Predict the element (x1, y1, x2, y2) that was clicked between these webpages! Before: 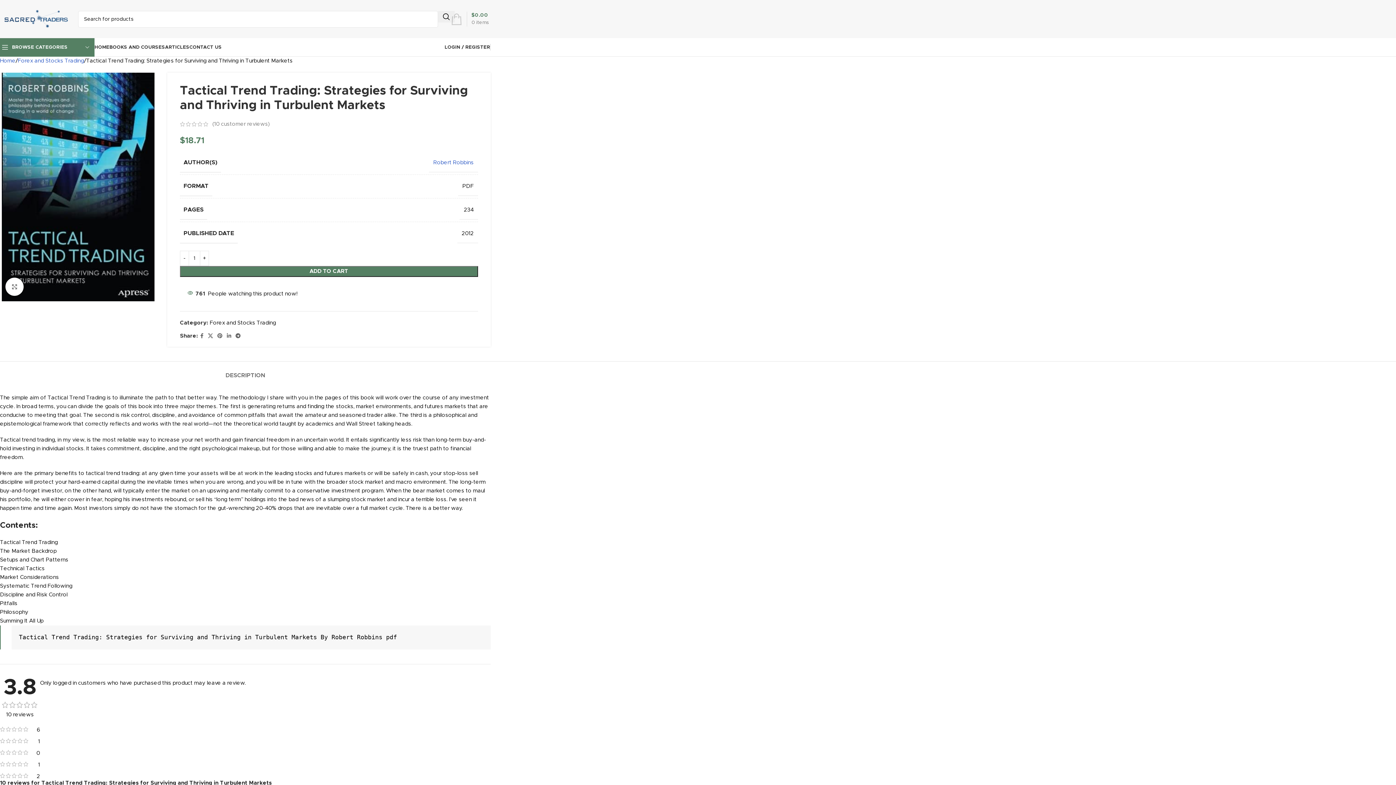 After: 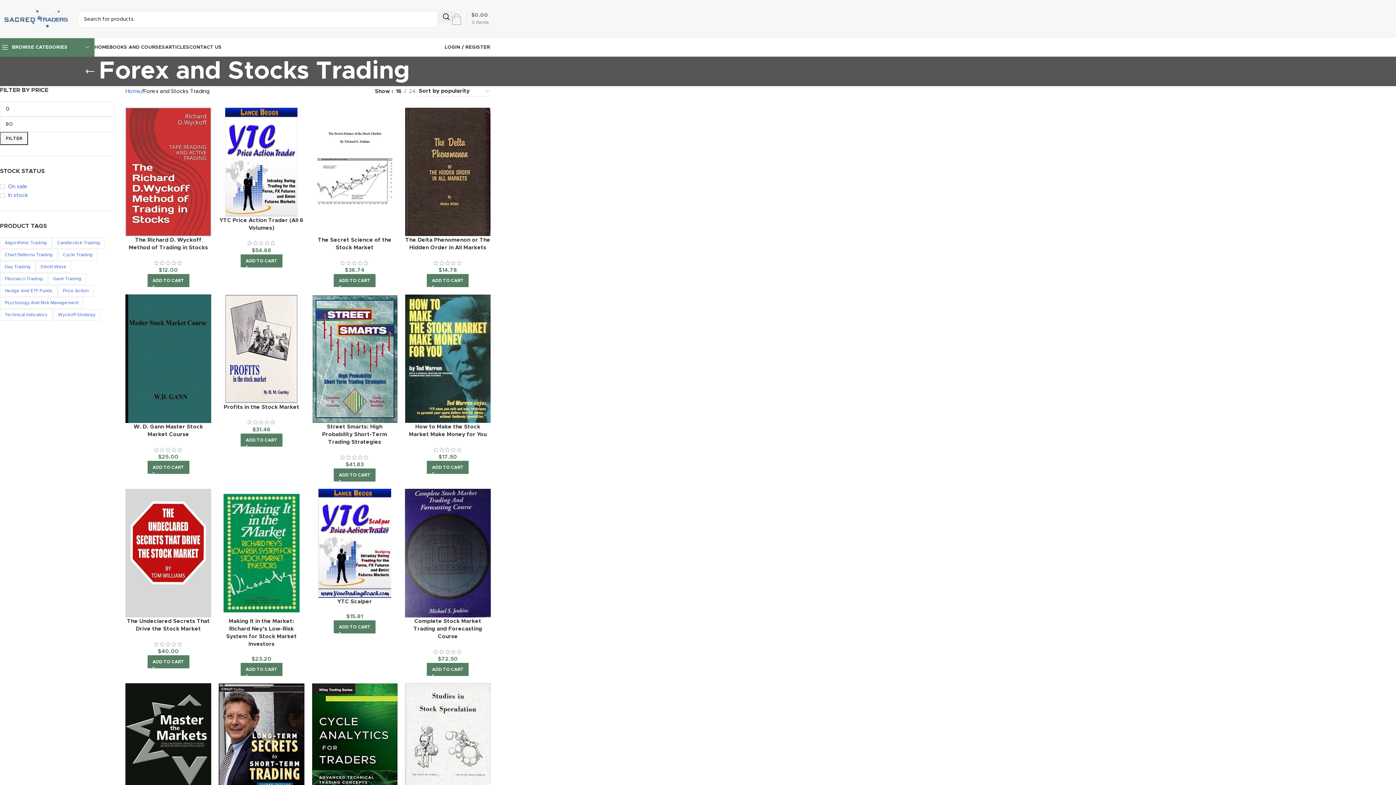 Action: label: Forex and Stocks Trading bbox: (209, 320, 276, 325)